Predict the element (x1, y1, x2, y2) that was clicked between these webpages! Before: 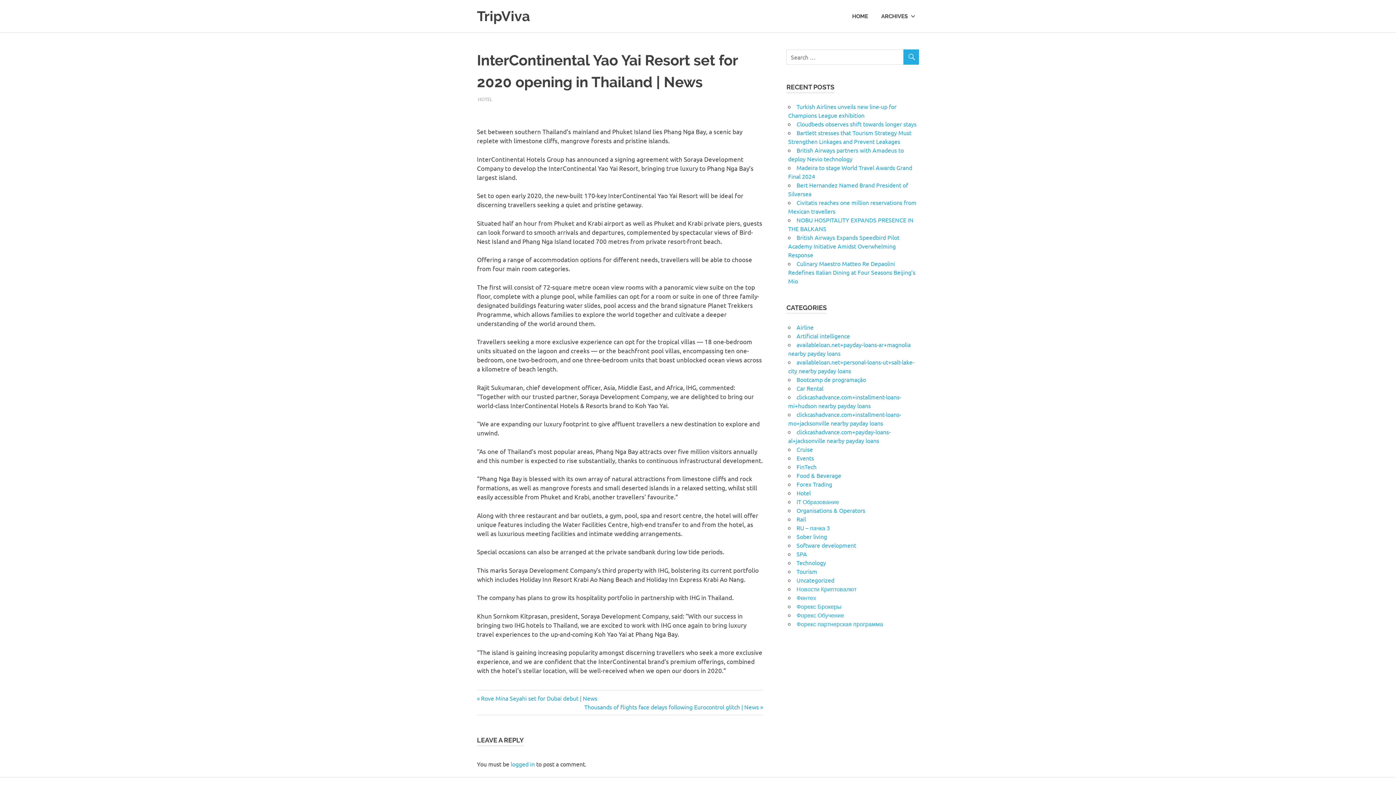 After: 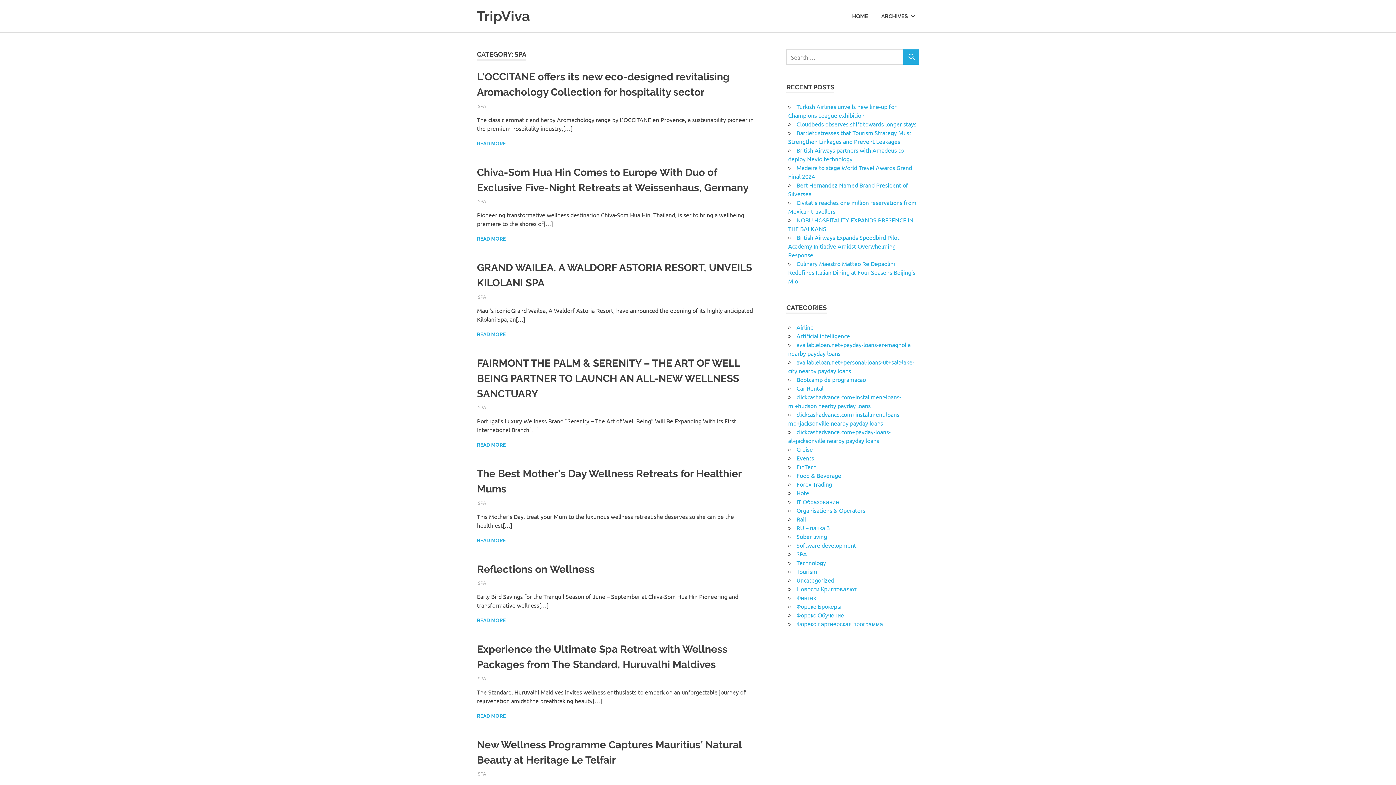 Action: bbox: (796, 550, 807, 557) label: SPA